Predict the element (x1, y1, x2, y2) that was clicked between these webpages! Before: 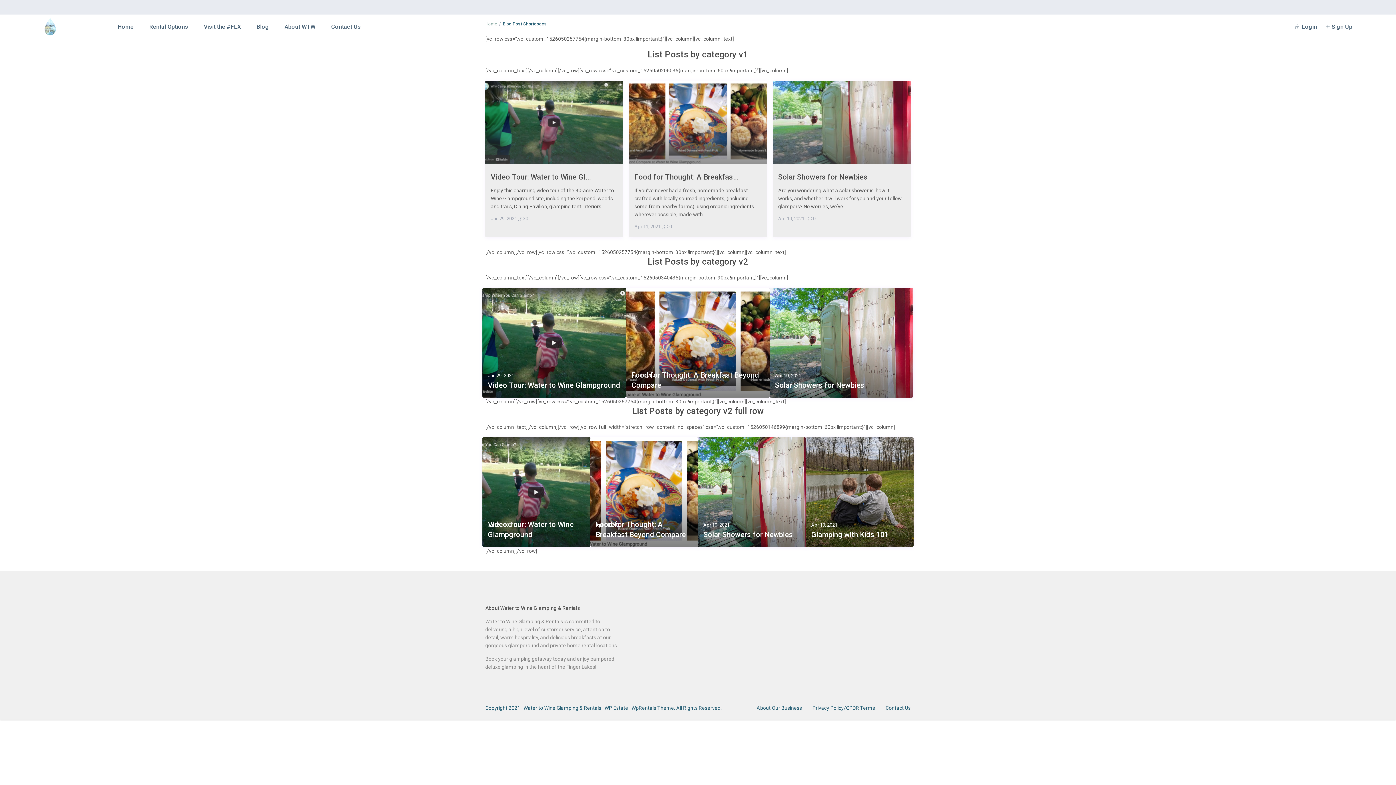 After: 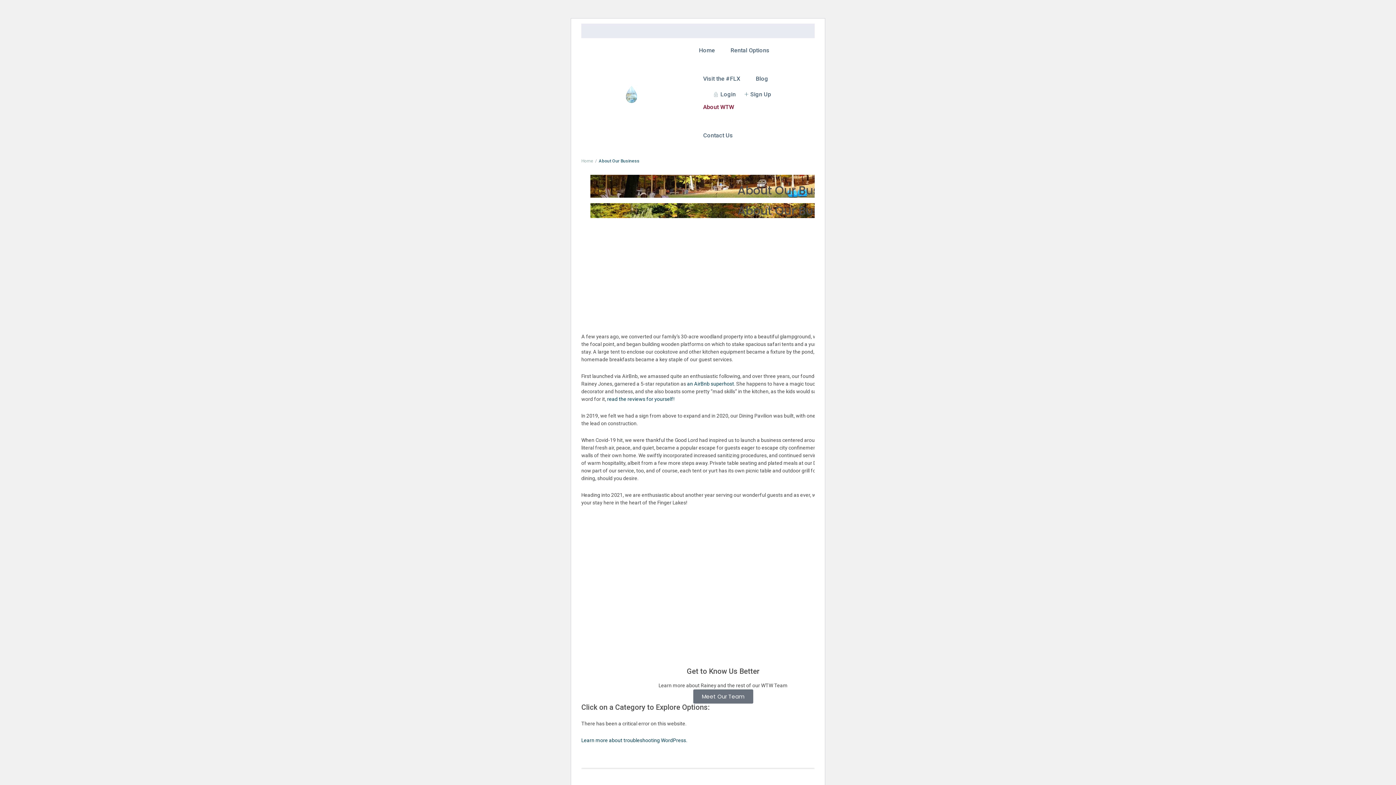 Action: bbox: (756, 705, 802, 711) label: About Our Business